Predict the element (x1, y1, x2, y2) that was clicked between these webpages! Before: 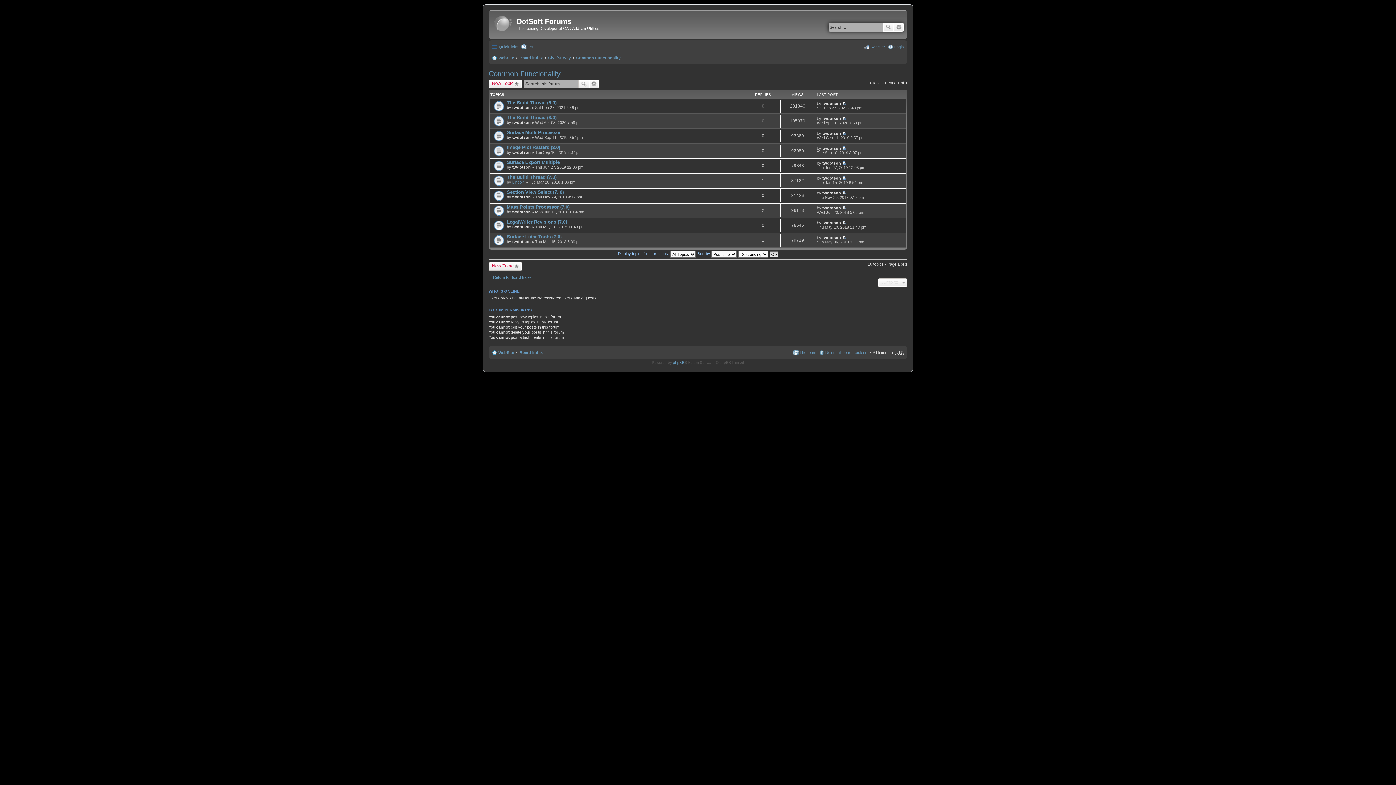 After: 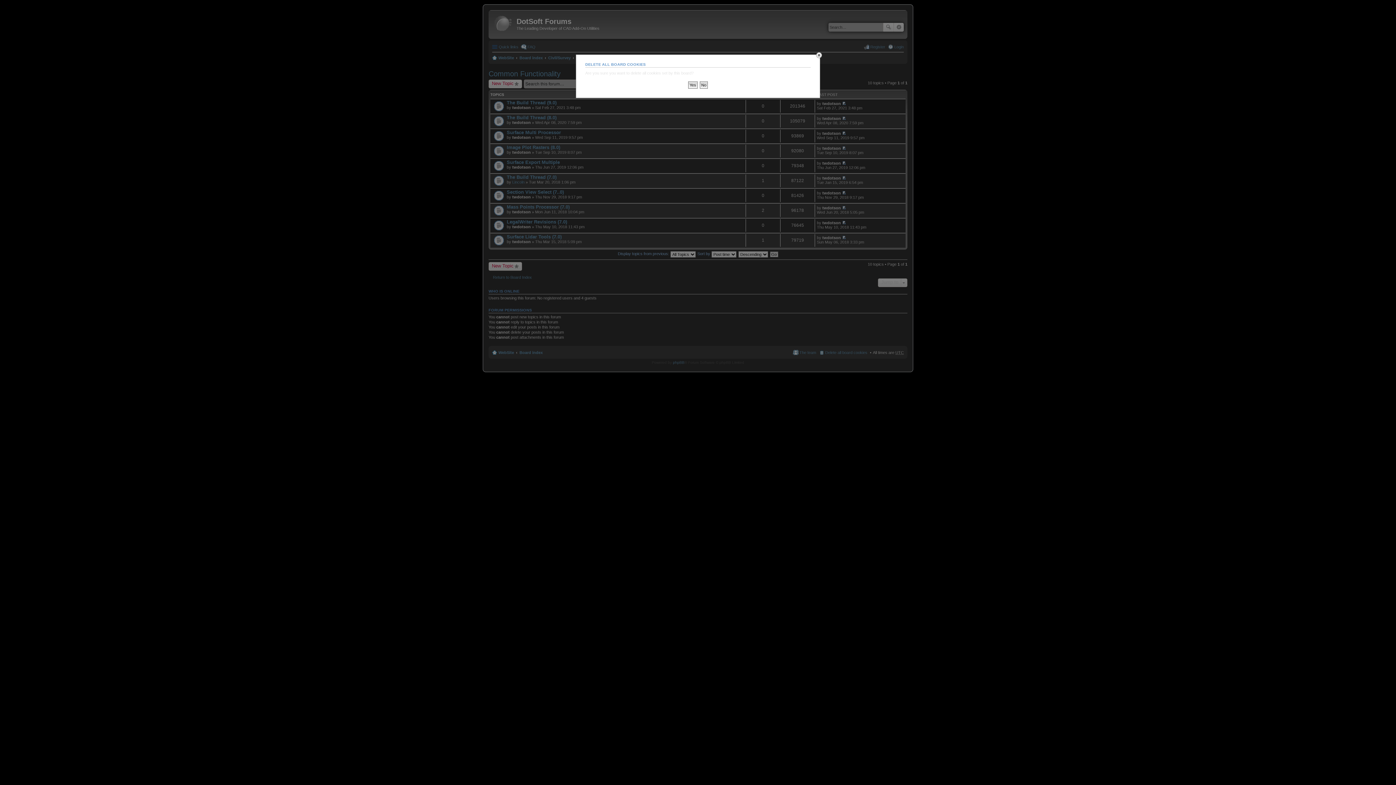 Action: label: Delete all board cookies bbox: (818, 348, 867, 356)